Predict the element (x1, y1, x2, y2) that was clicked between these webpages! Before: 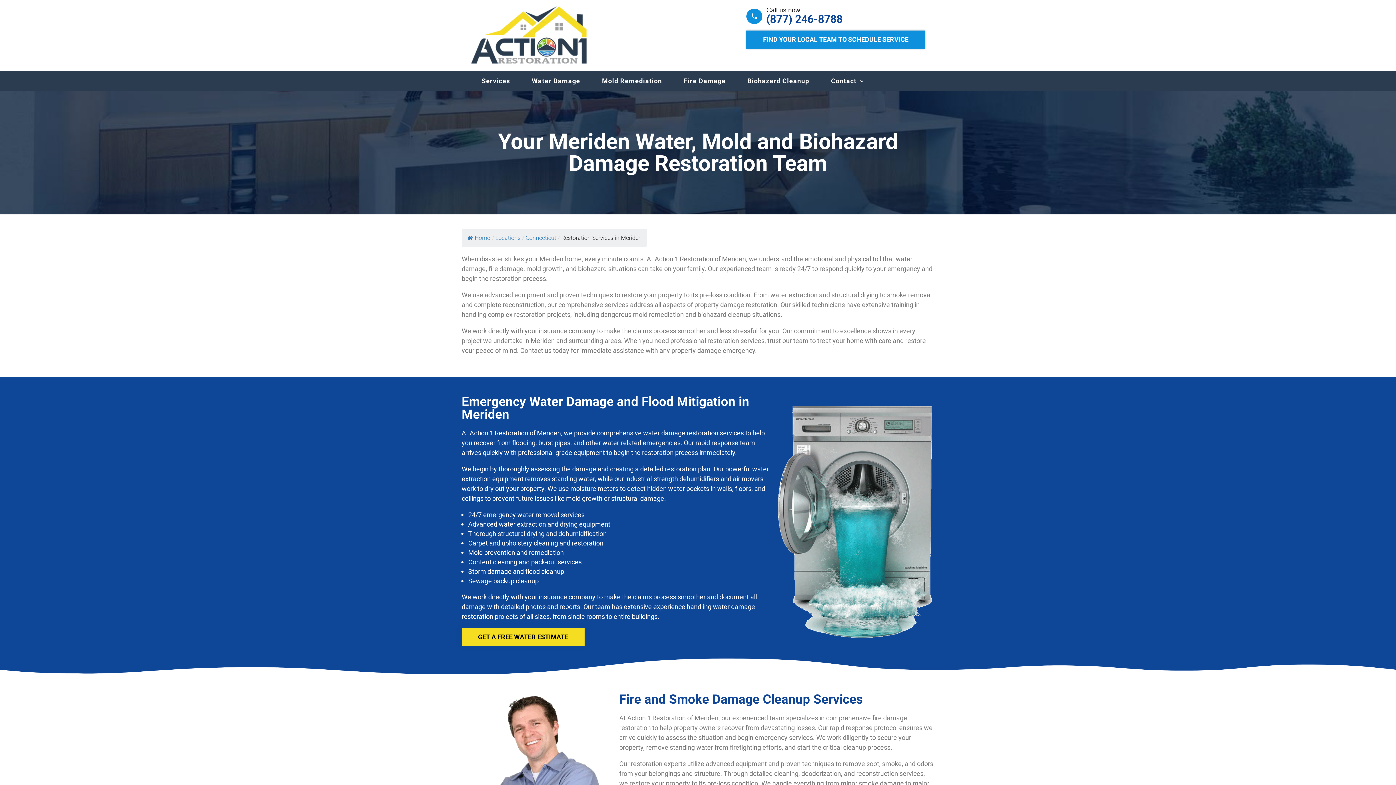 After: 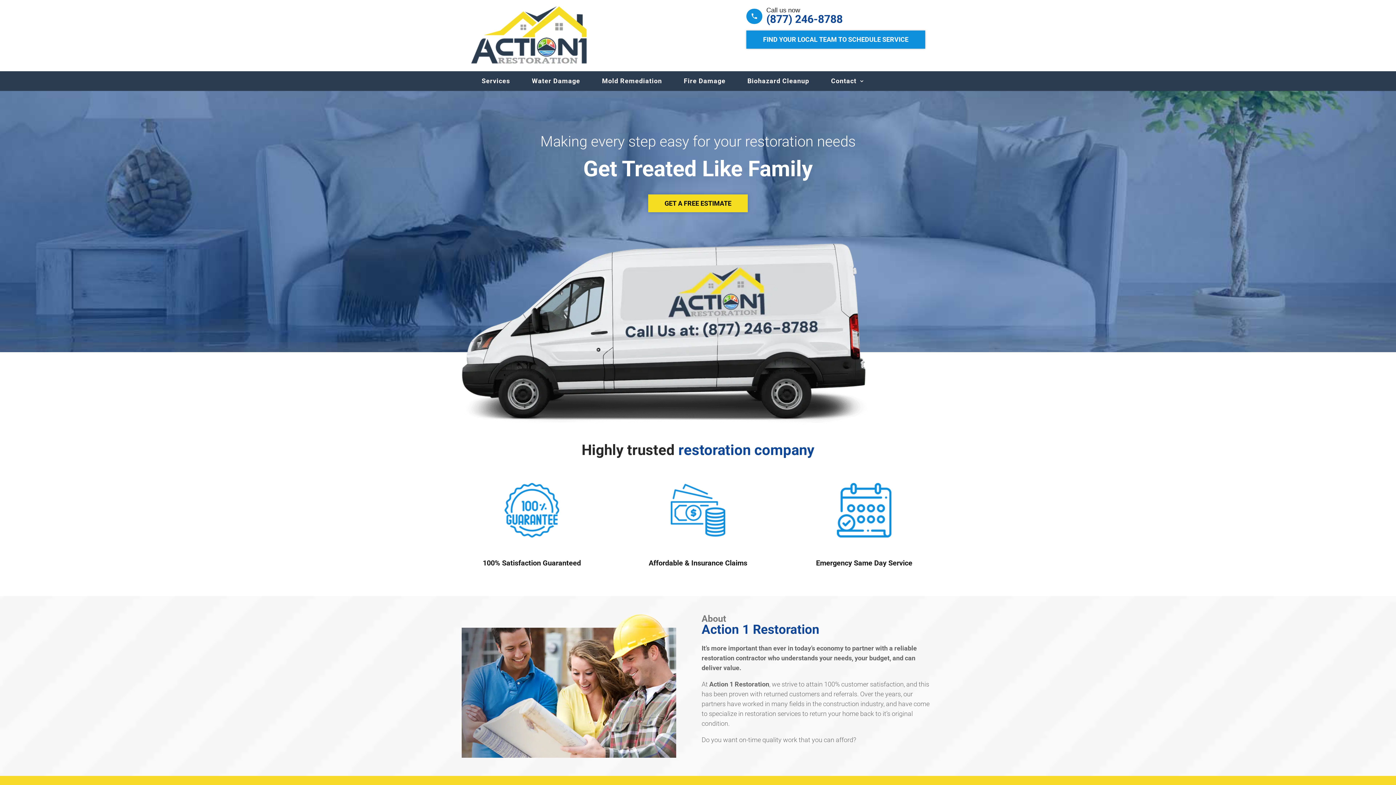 Action: bbox: (470, 31, 587, 38)